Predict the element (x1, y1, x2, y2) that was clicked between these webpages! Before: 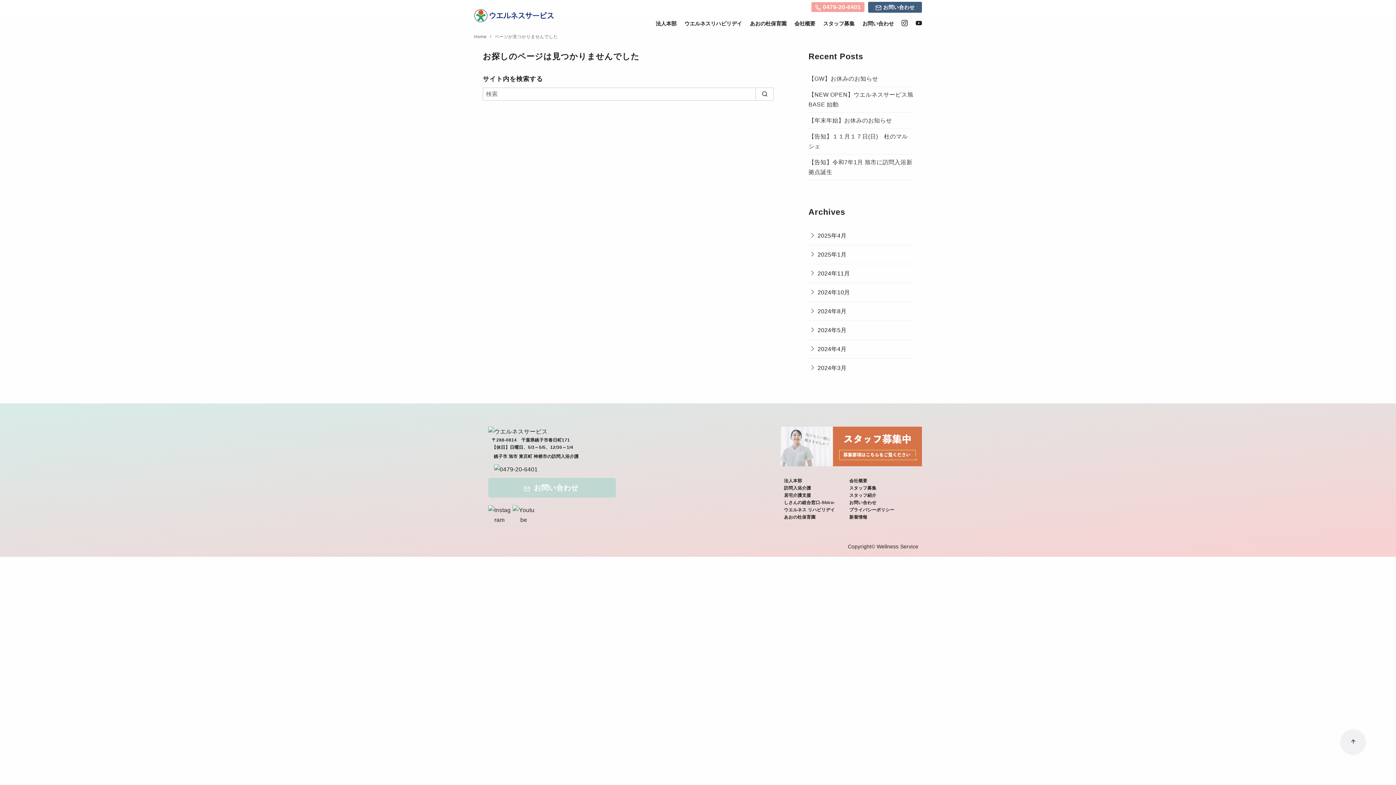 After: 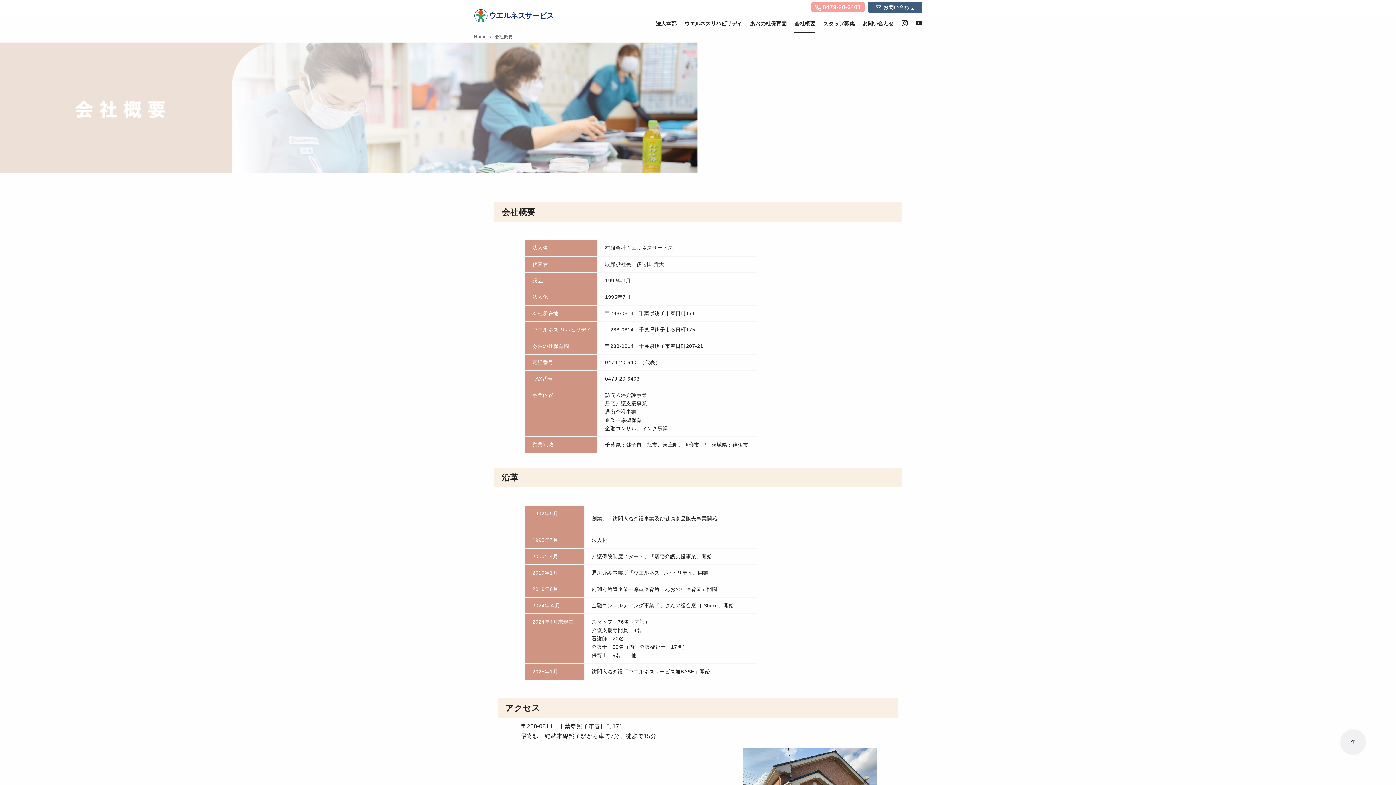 Action: label: 会社概要 bbox: (794, 14, 815, 32)